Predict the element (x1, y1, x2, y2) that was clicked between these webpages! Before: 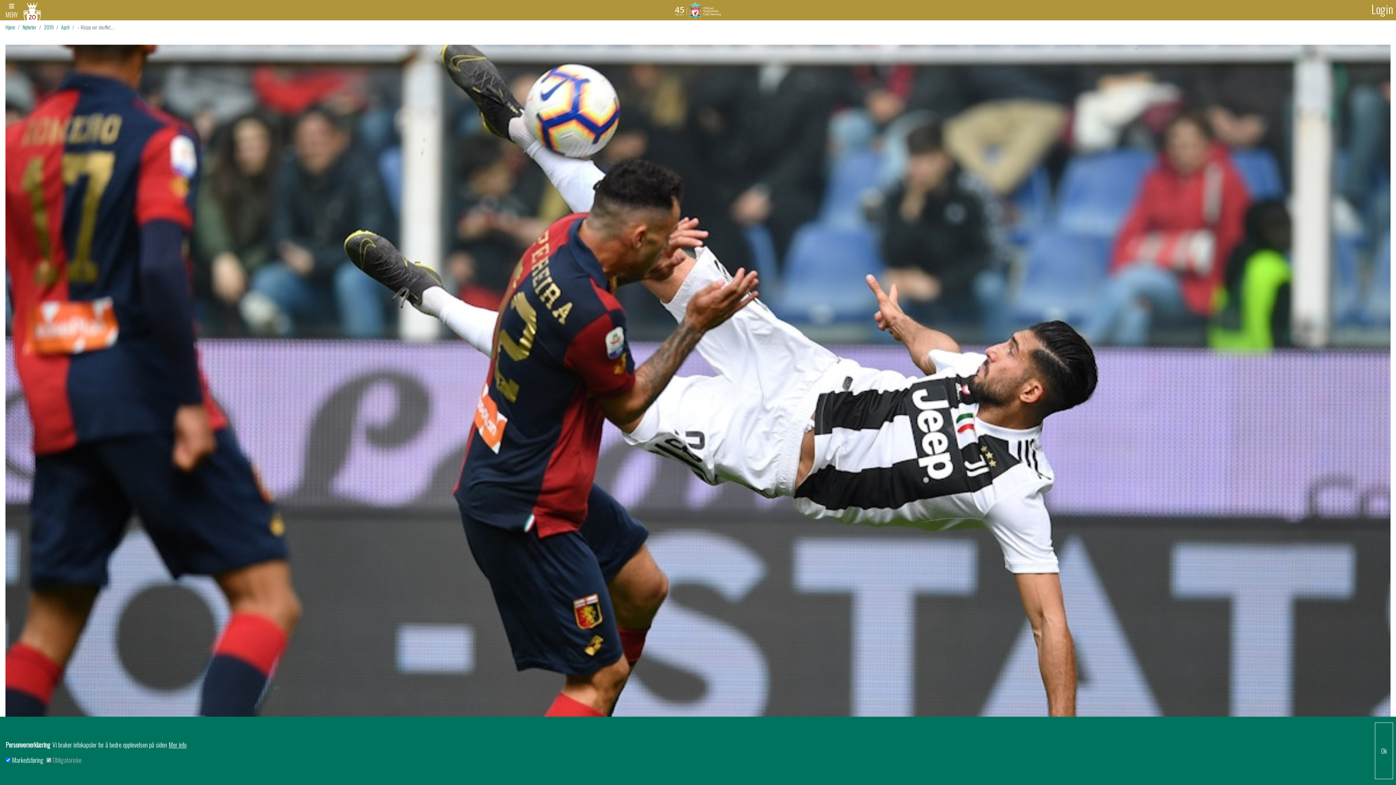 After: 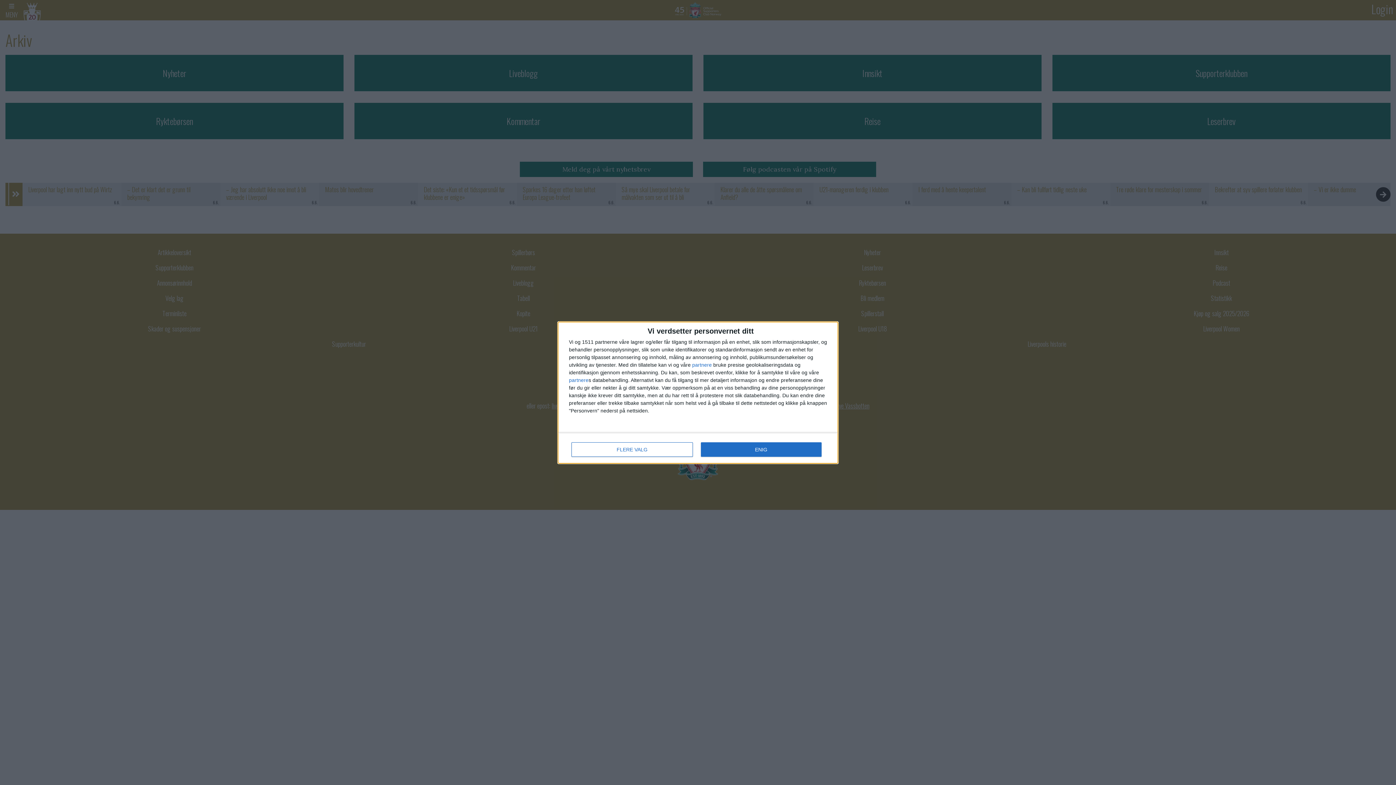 Action: bbox: (665, 0, 730, 20) label: Arkiv